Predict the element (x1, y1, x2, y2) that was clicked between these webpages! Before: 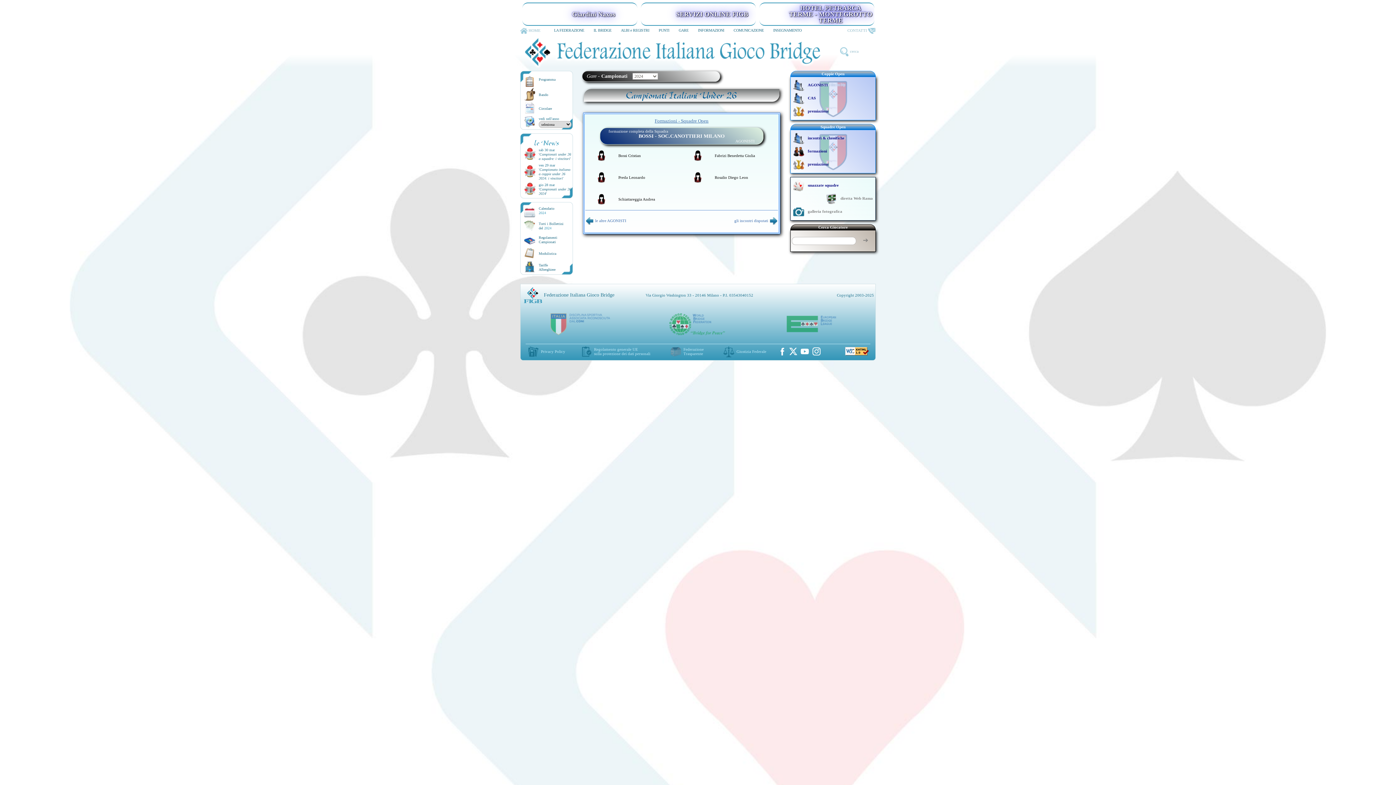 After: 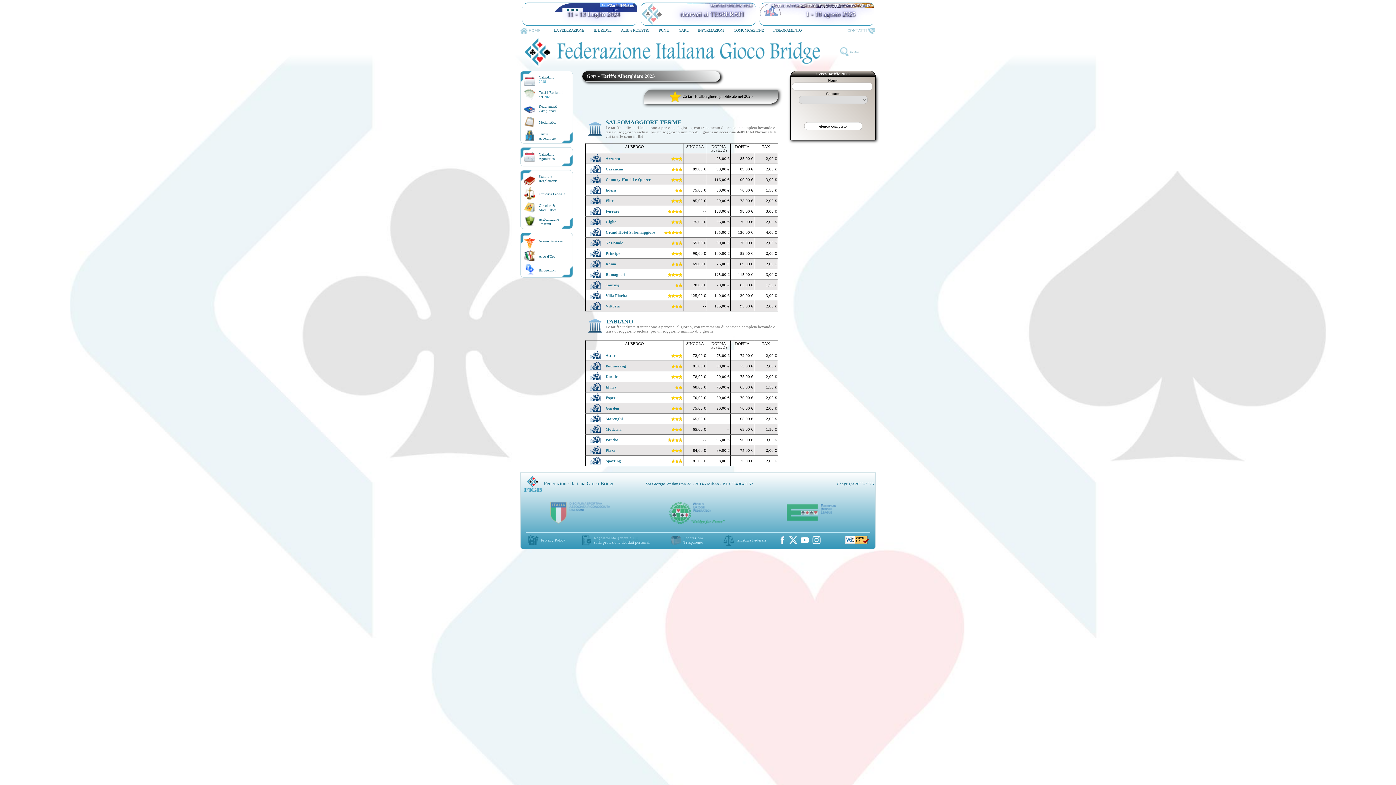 Action: label: Tariffe
Alberghiere bbox: (538, 263, 555, 271)